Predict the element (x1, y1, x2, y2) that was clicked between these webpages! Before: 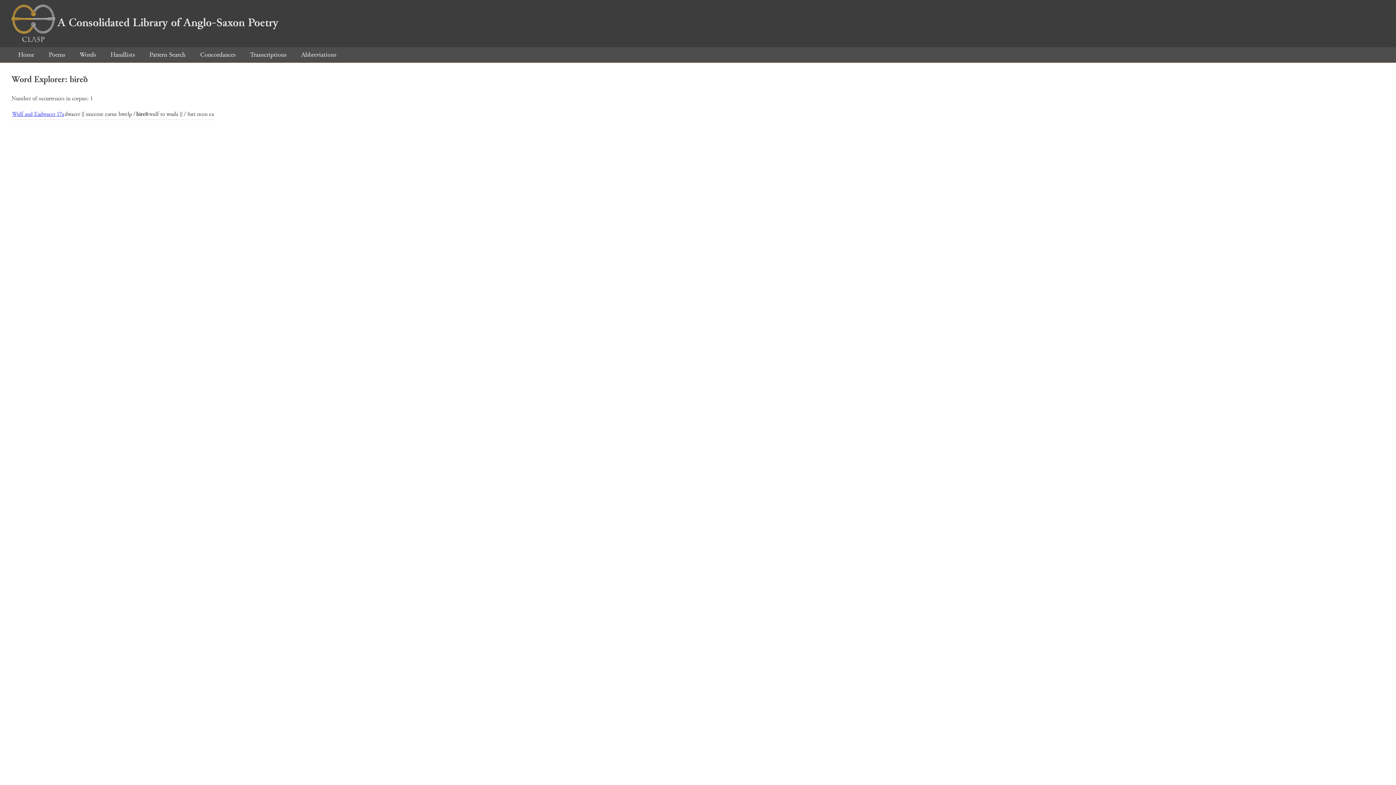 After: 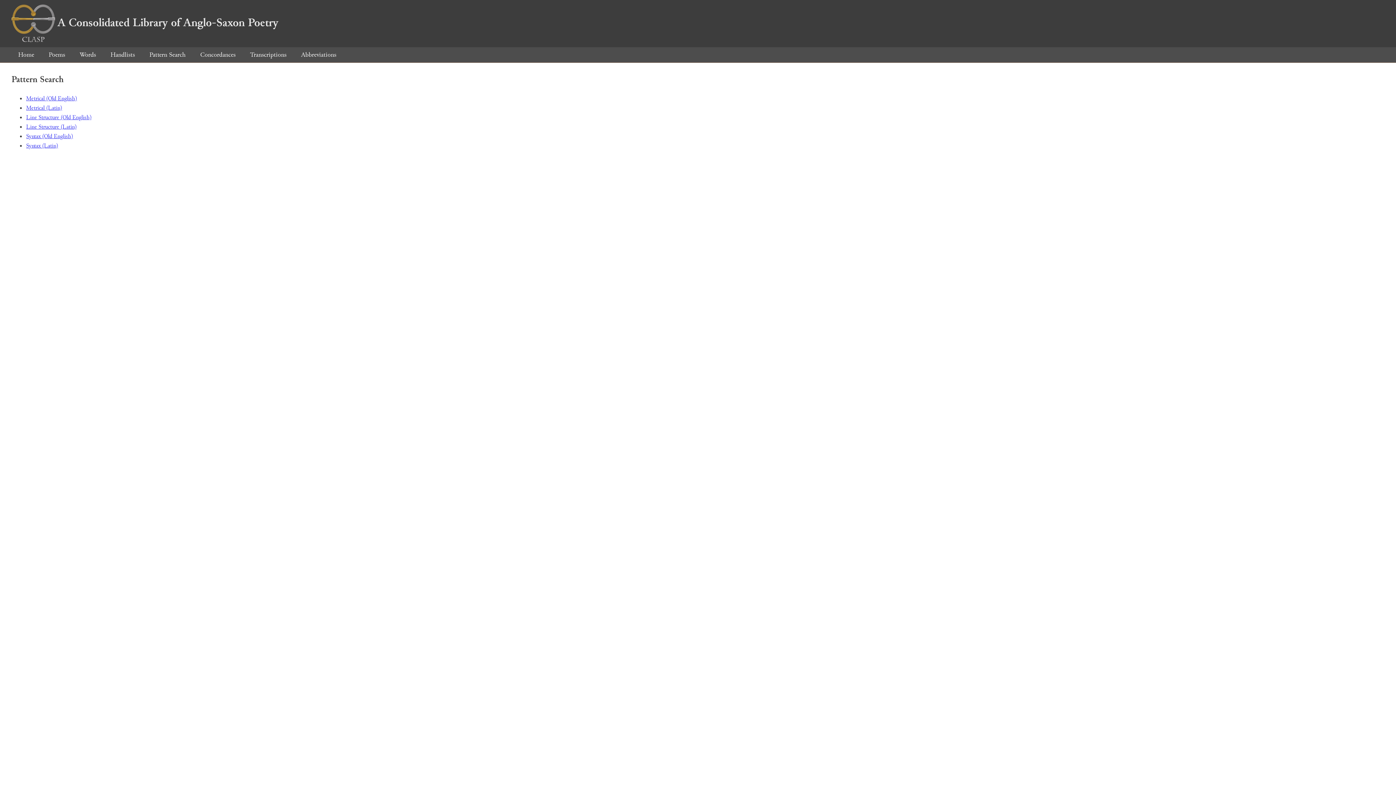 Action: bbox: (142, 50, 192, 59) label: Pattern Search